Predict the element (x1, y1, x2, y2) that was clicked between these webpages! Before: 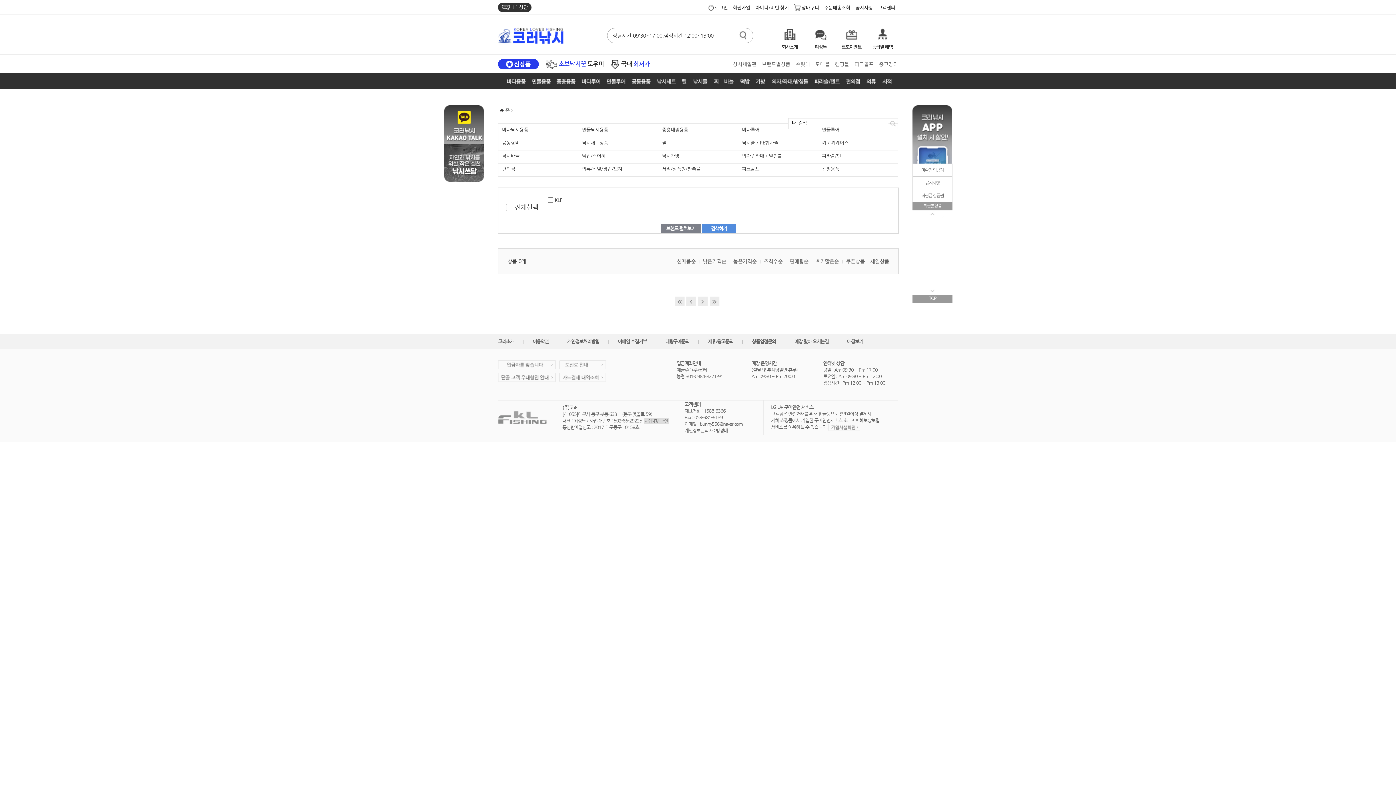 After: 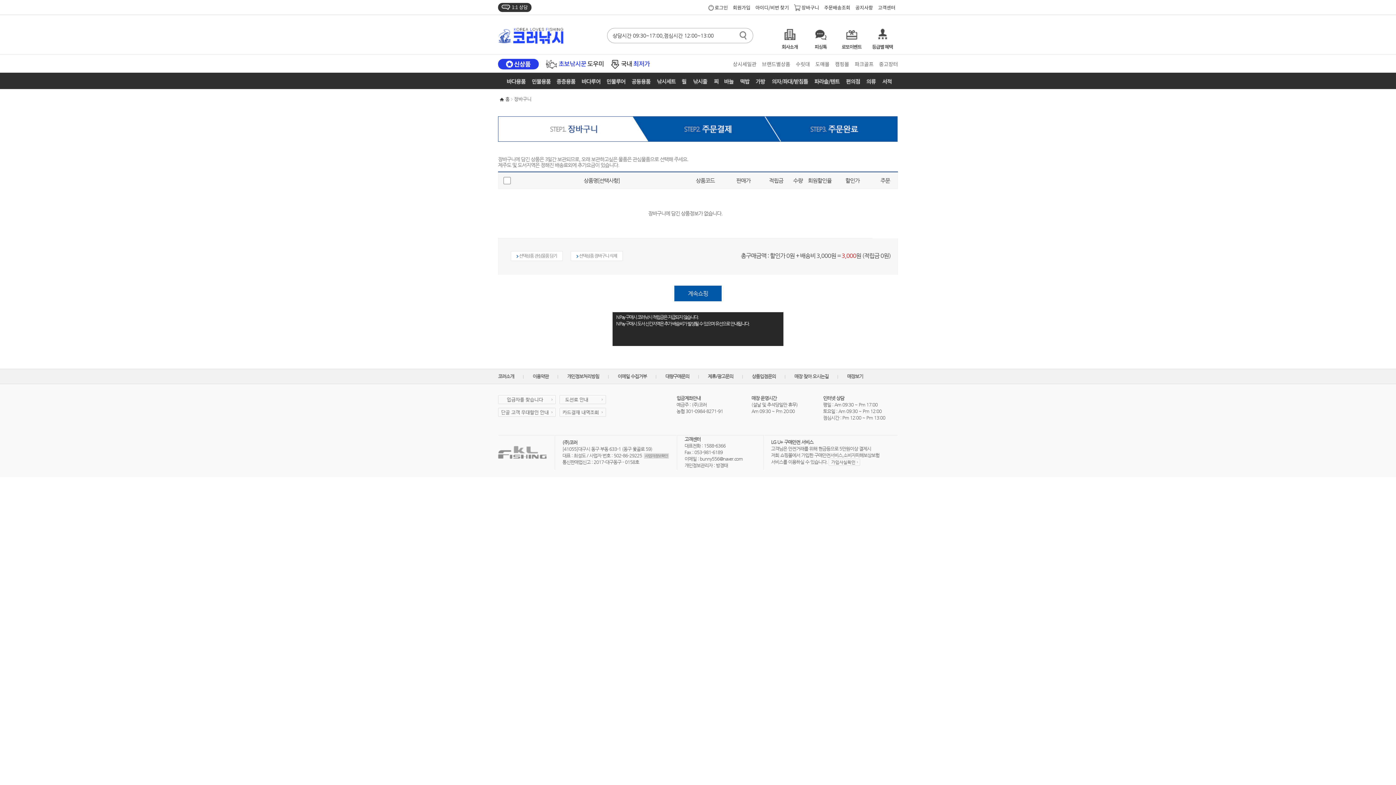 Action: label:  장바구니 bbox: (794, 4, 819, 11)